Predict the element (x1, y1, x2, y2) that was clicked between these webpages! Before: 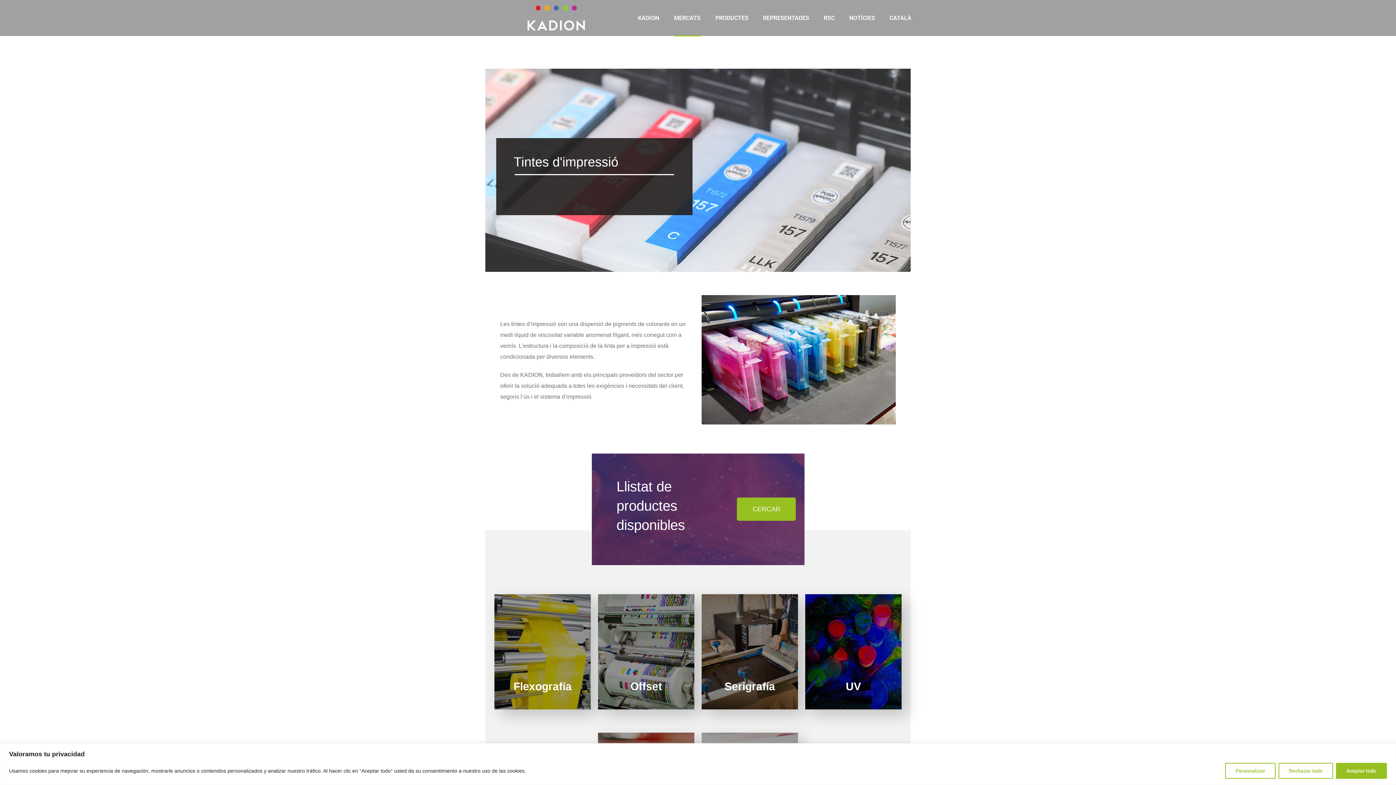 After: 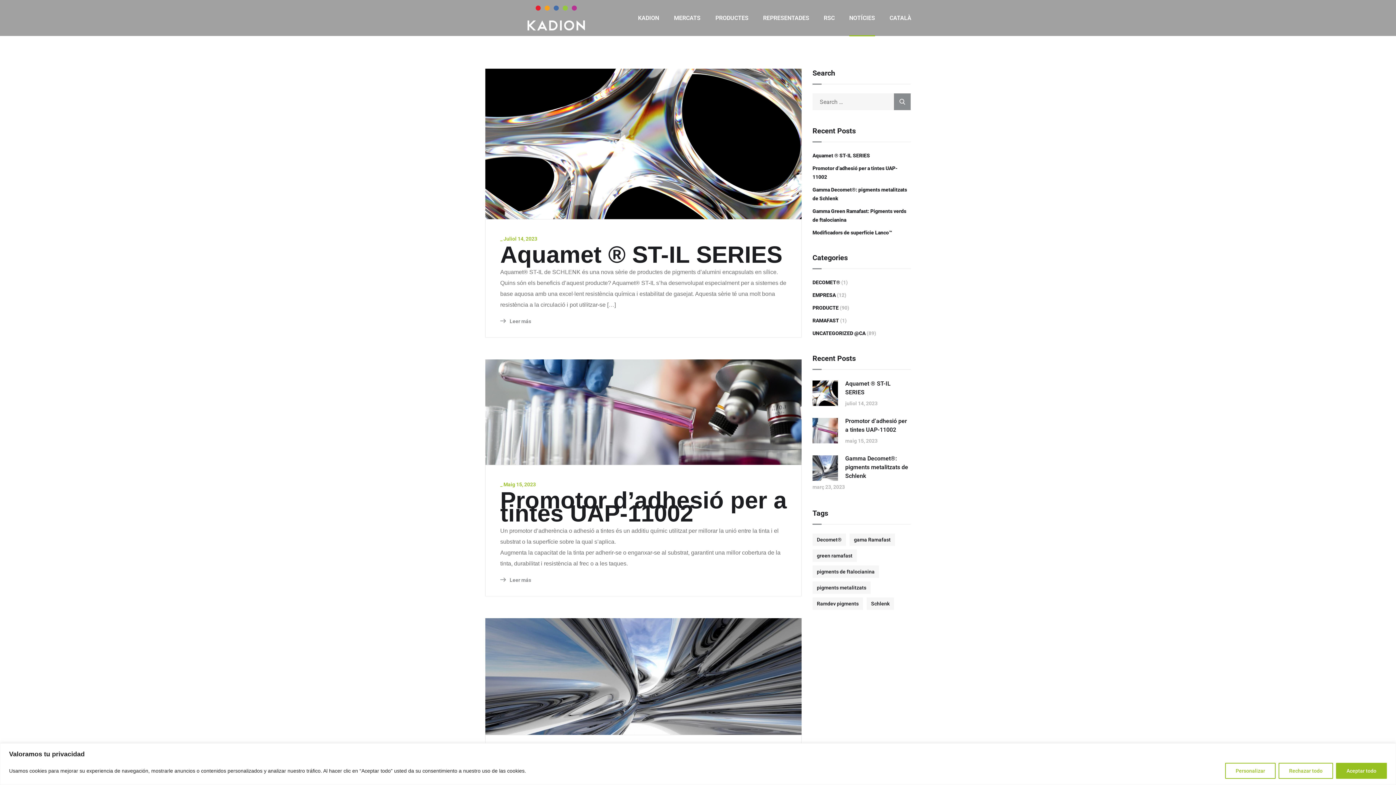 Action: label: NOTÍCIES bbox: (849, 0, 875, 36)